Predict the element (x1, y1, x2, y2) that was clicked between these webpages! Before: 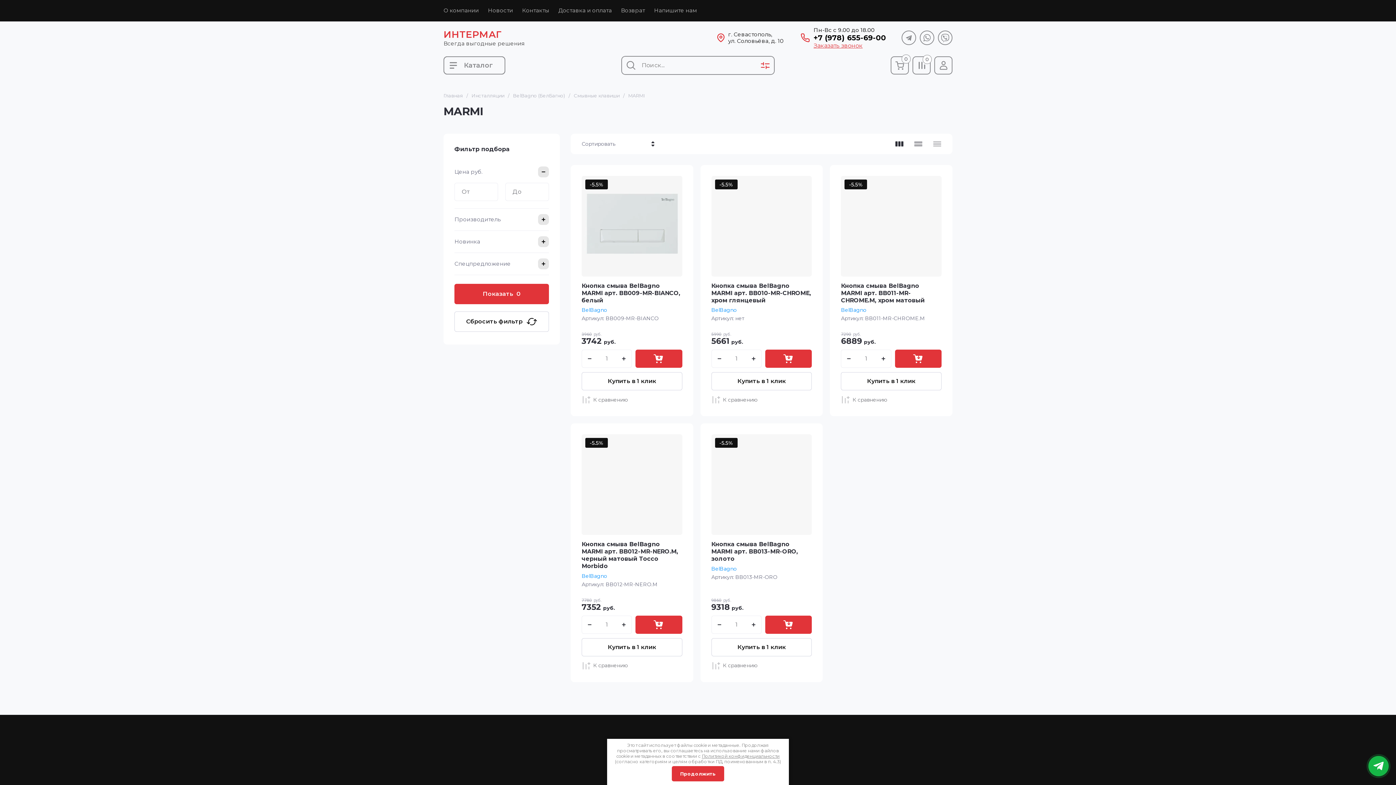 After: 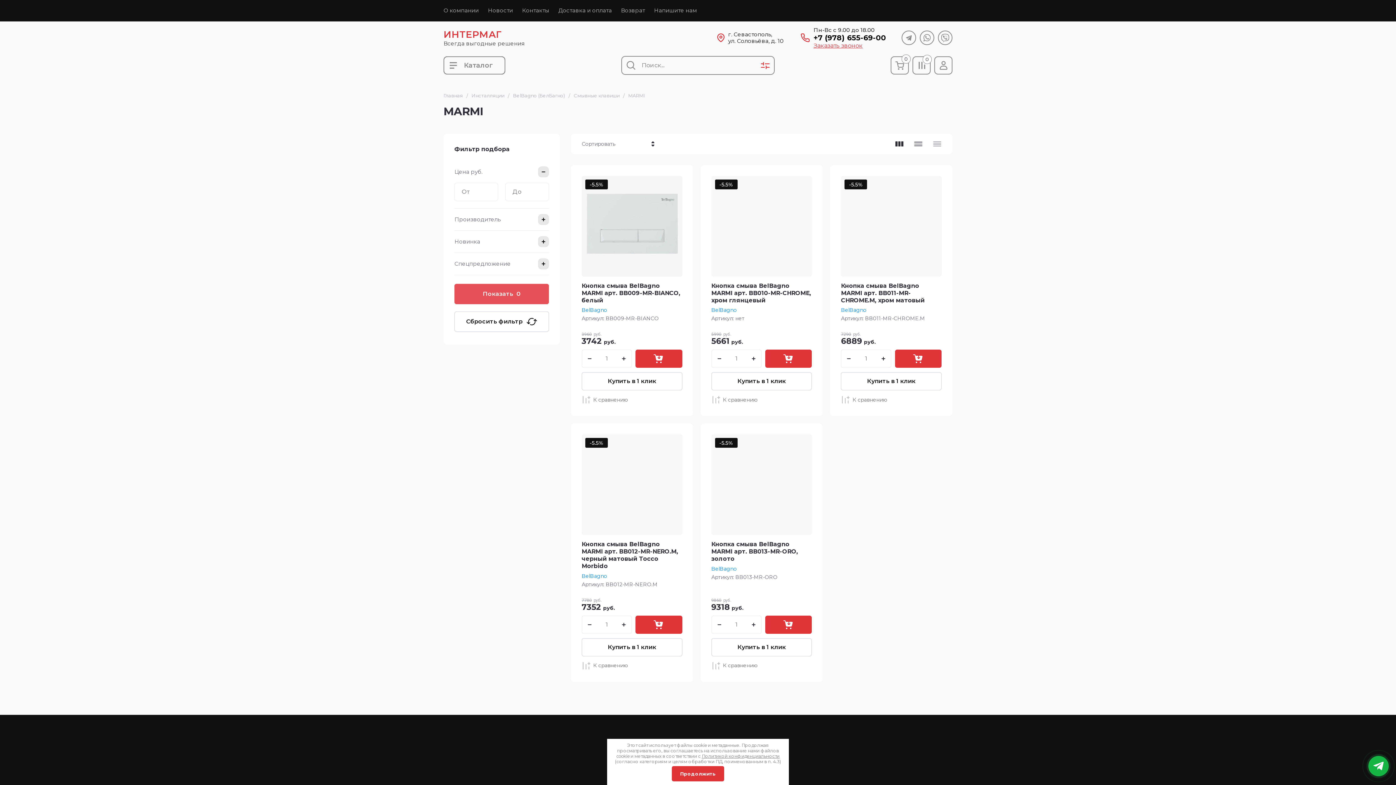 Action: bbox: (454, 284, 549, 304) label: Показать 0